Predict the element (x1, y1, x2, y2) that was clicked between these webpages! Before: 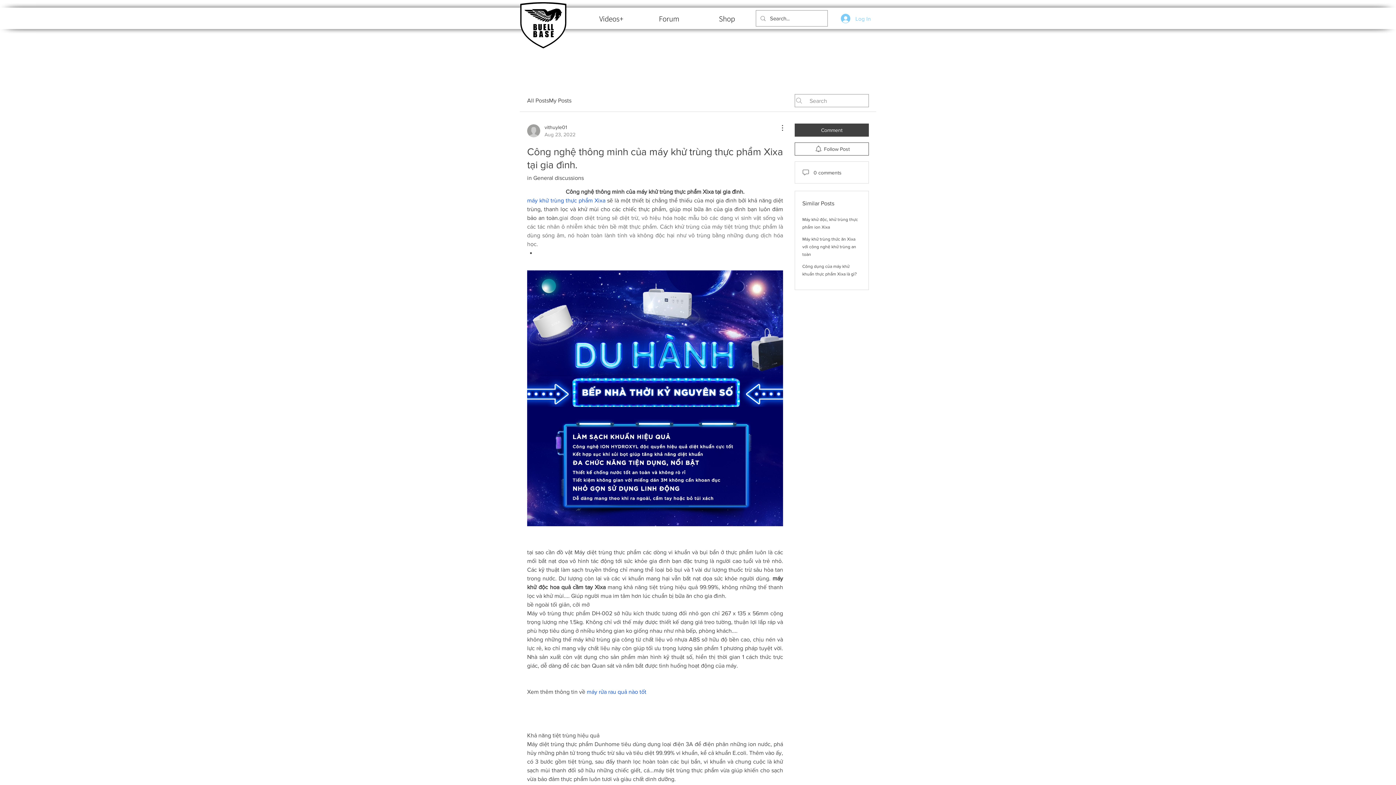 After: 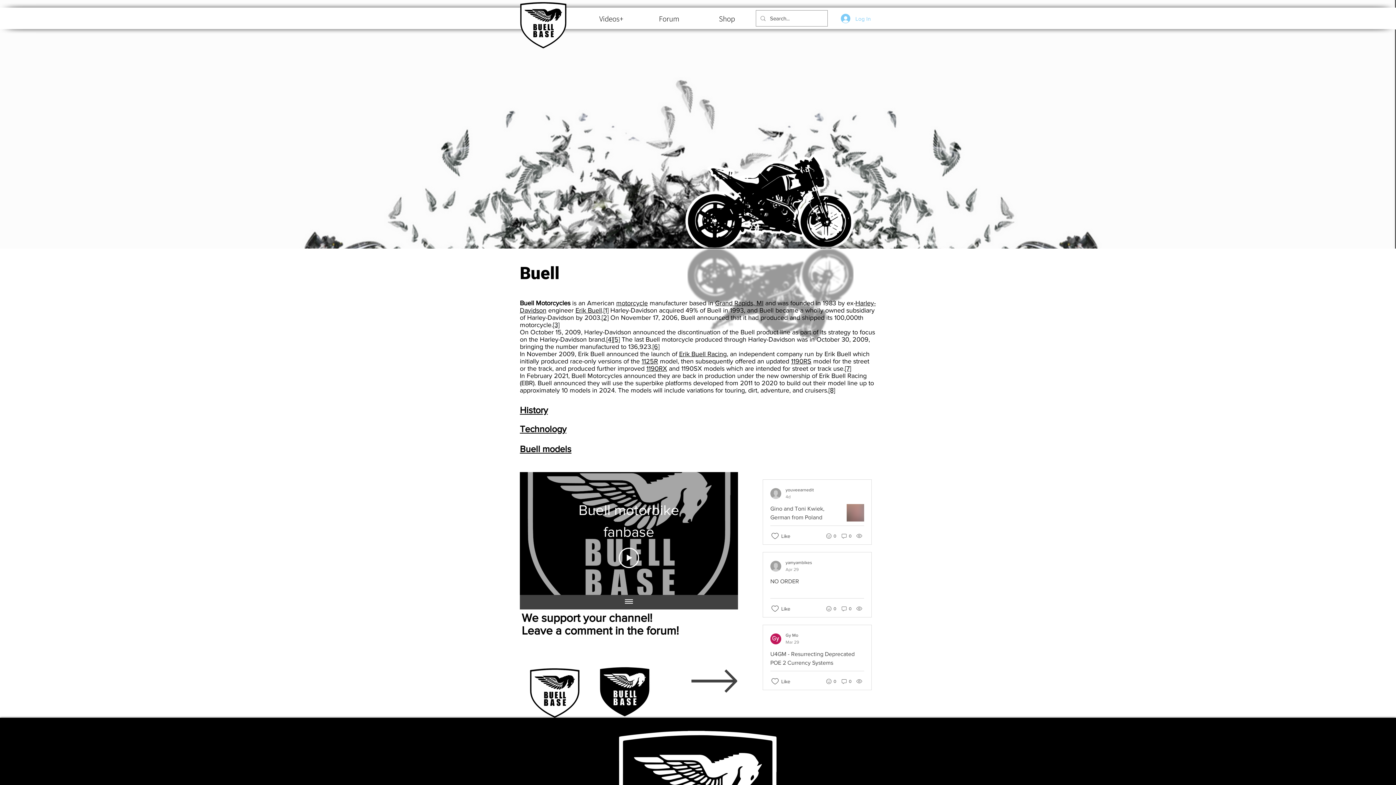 Action: bbox: (520, 2, 566, 48)